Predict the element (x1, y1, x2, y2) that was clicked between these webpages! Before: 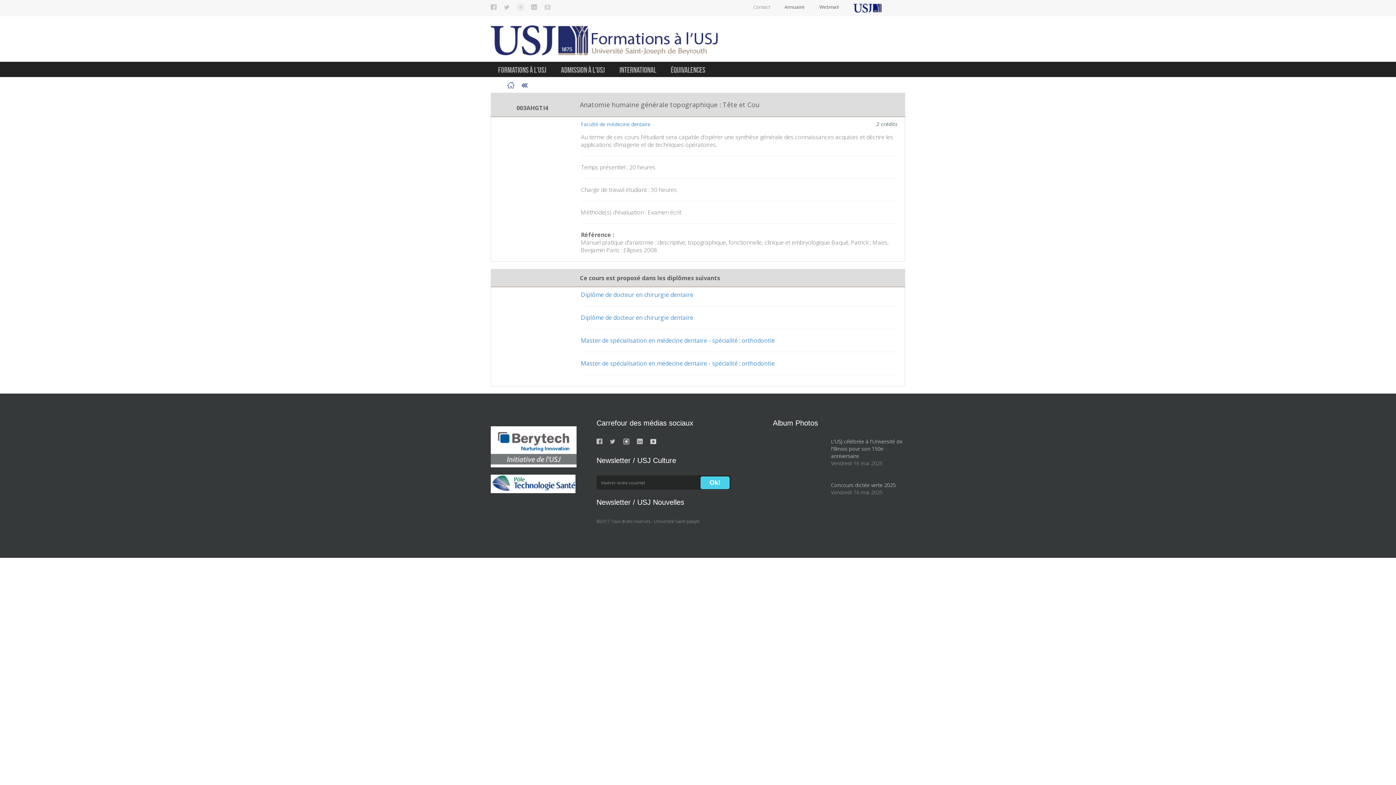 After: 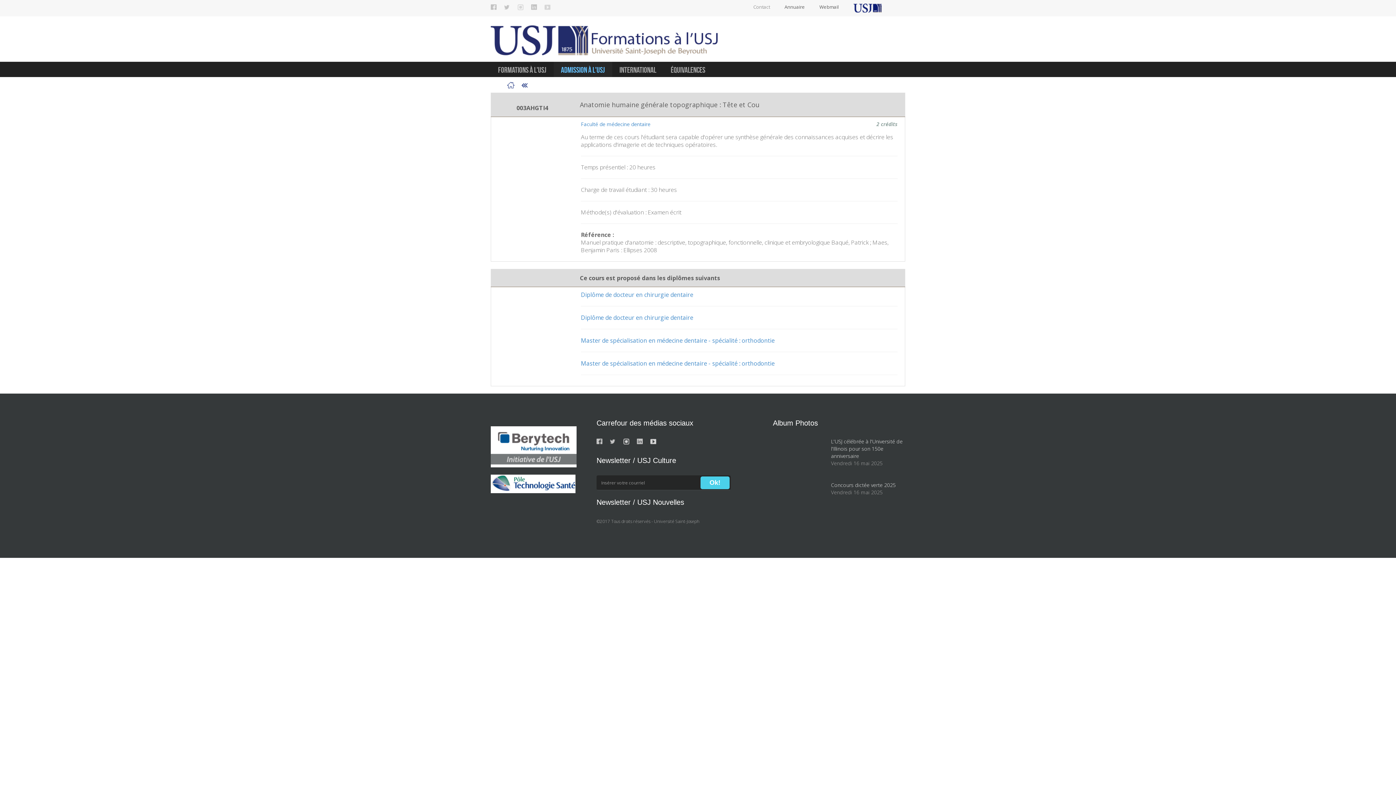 Action: label: ADMISSION À L'USJ bbox: (553, 61, 612, 77)